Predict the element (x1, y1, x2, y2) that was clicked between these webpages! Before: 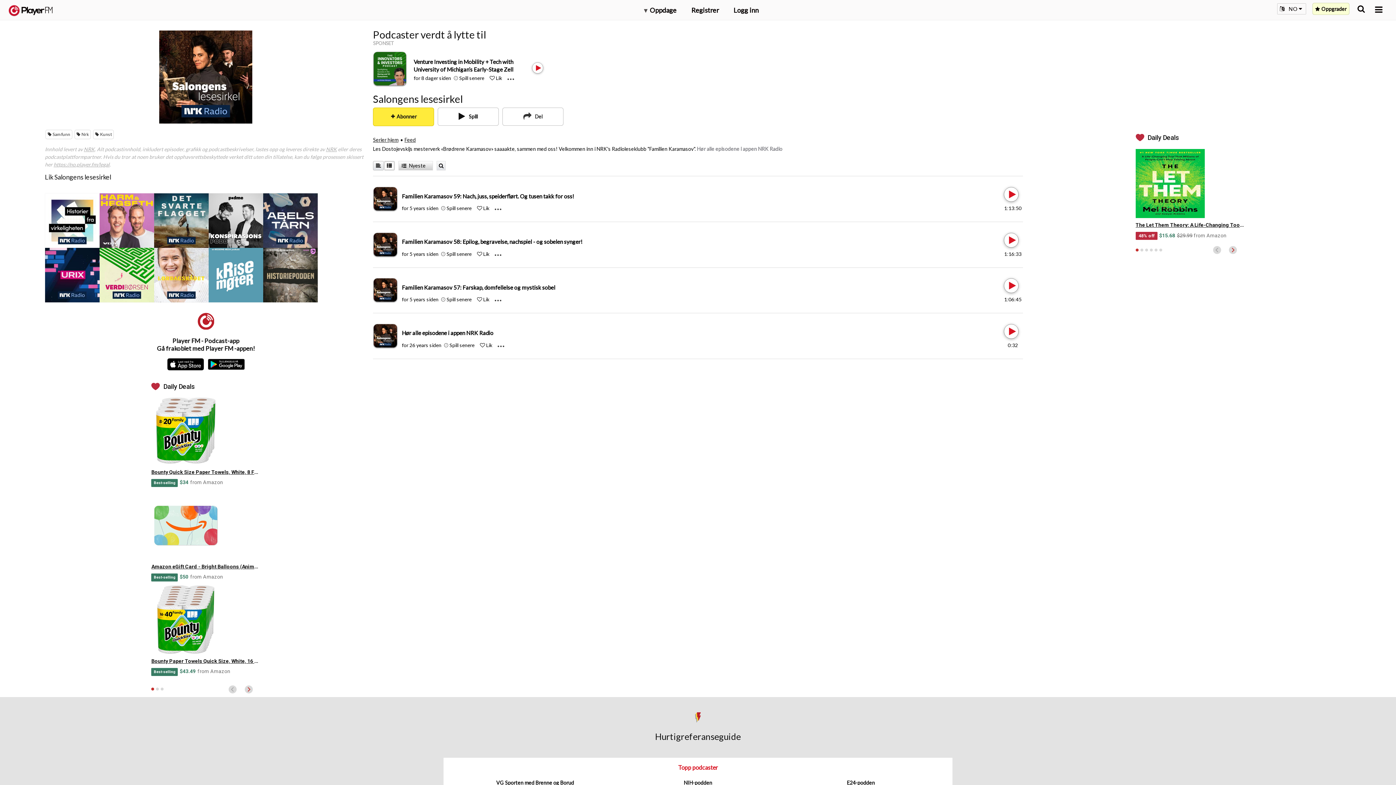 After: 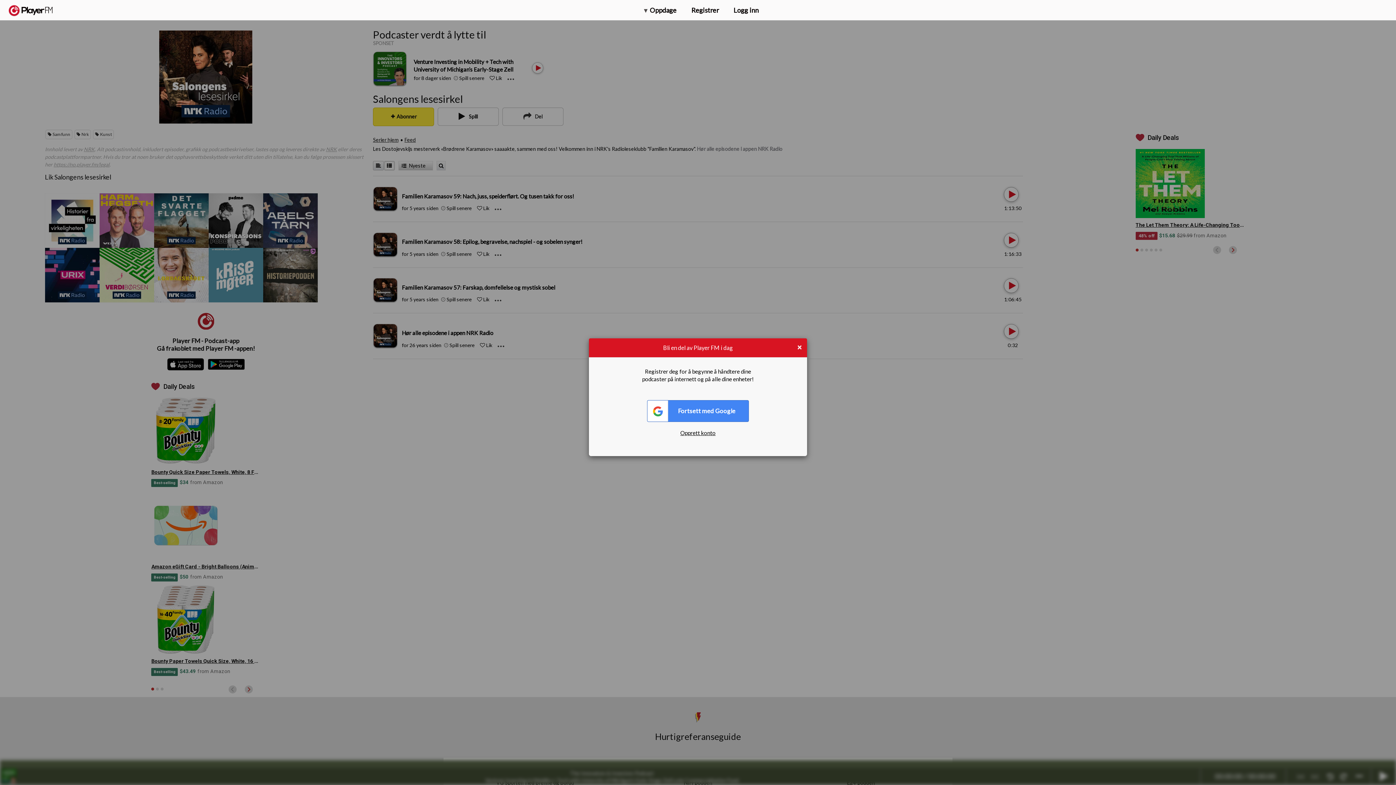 Action: label: Play bbox: (532, 62, 540, 73)